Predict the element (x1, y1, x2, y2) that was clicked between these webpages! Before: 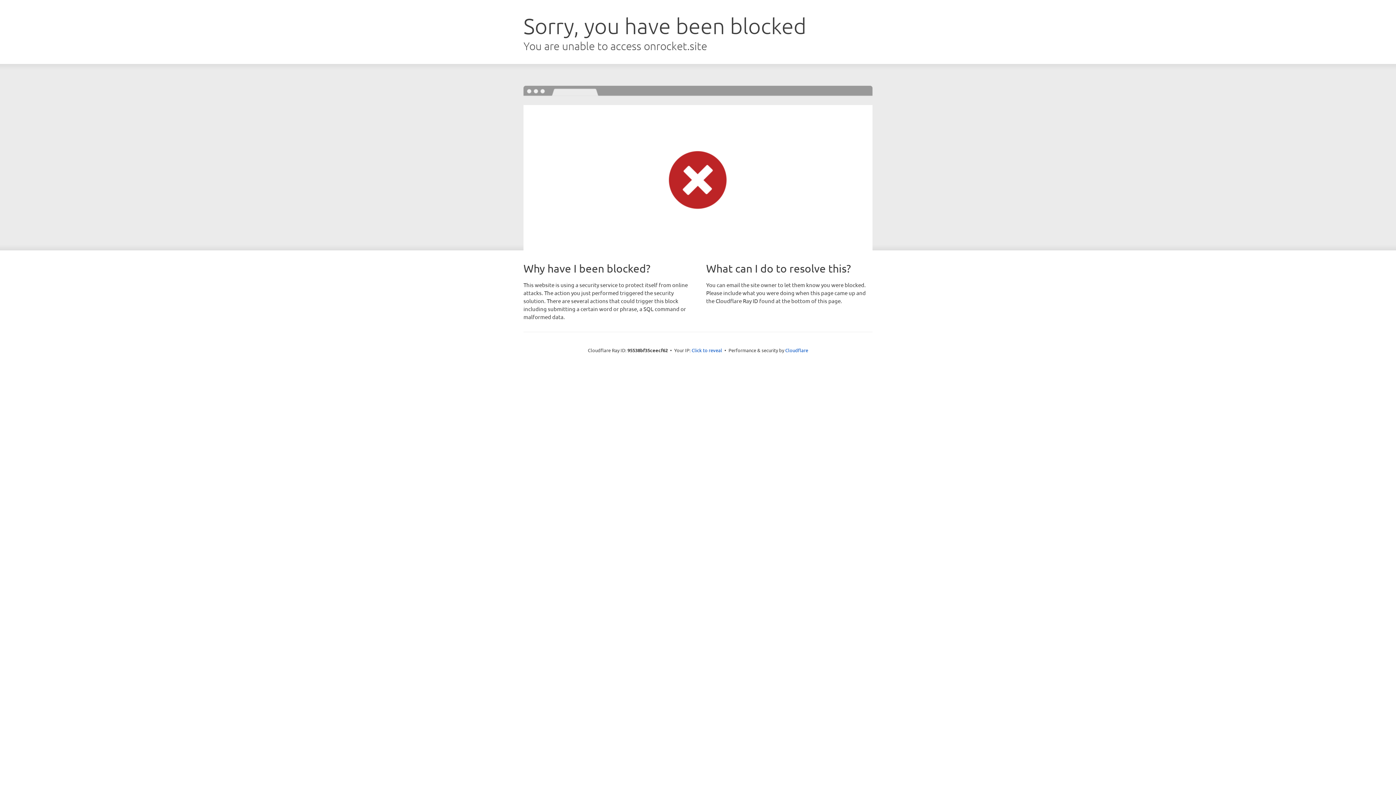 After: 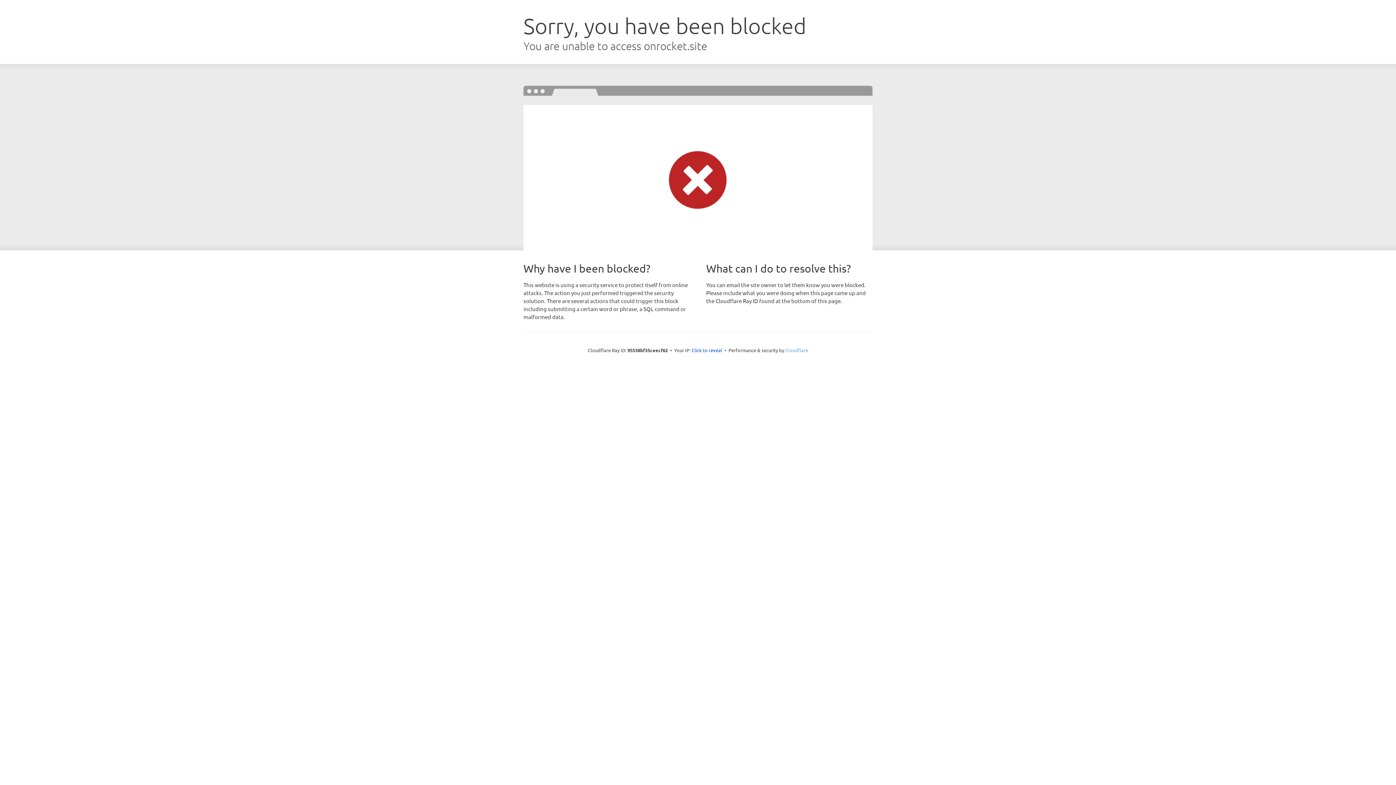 Action: bbox: (785, 347, 808, 353) label: Cloudflare